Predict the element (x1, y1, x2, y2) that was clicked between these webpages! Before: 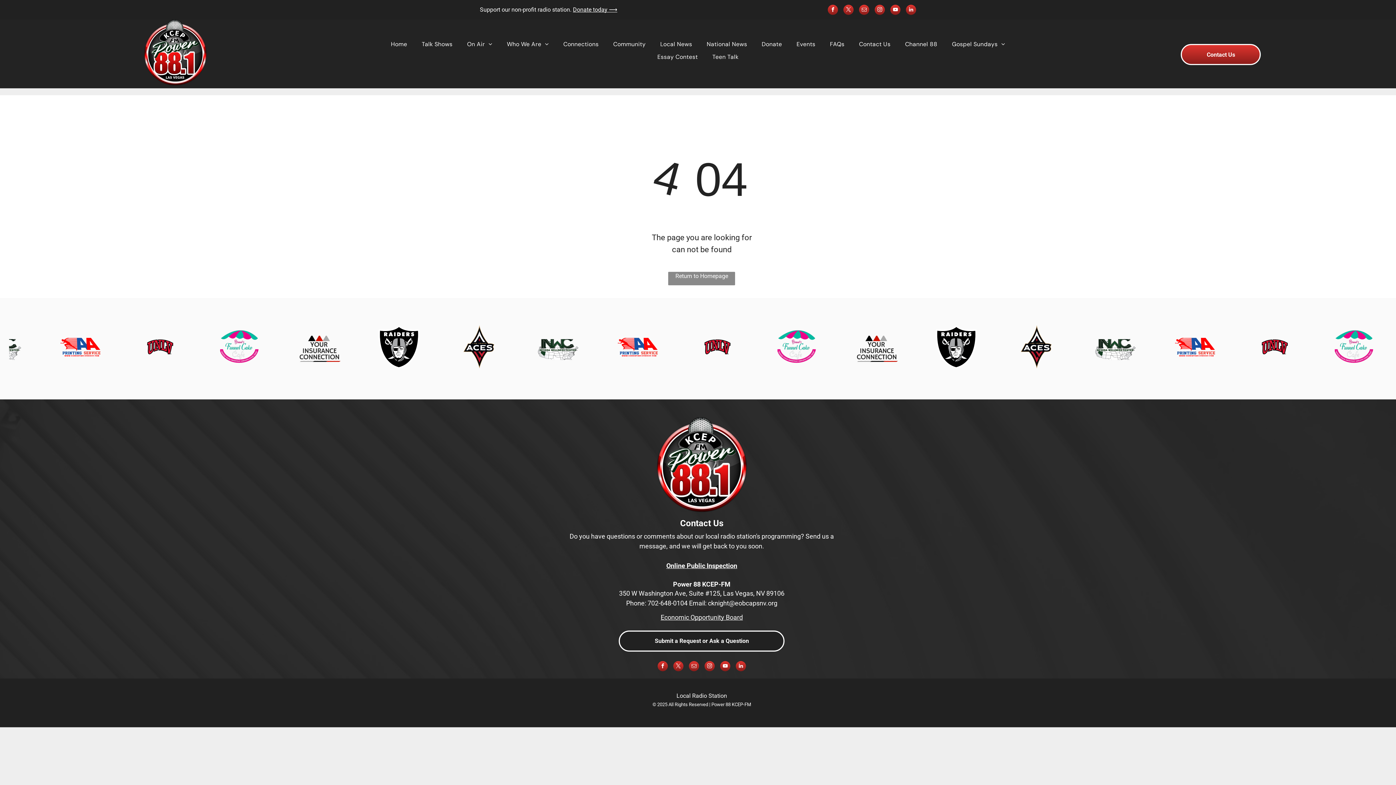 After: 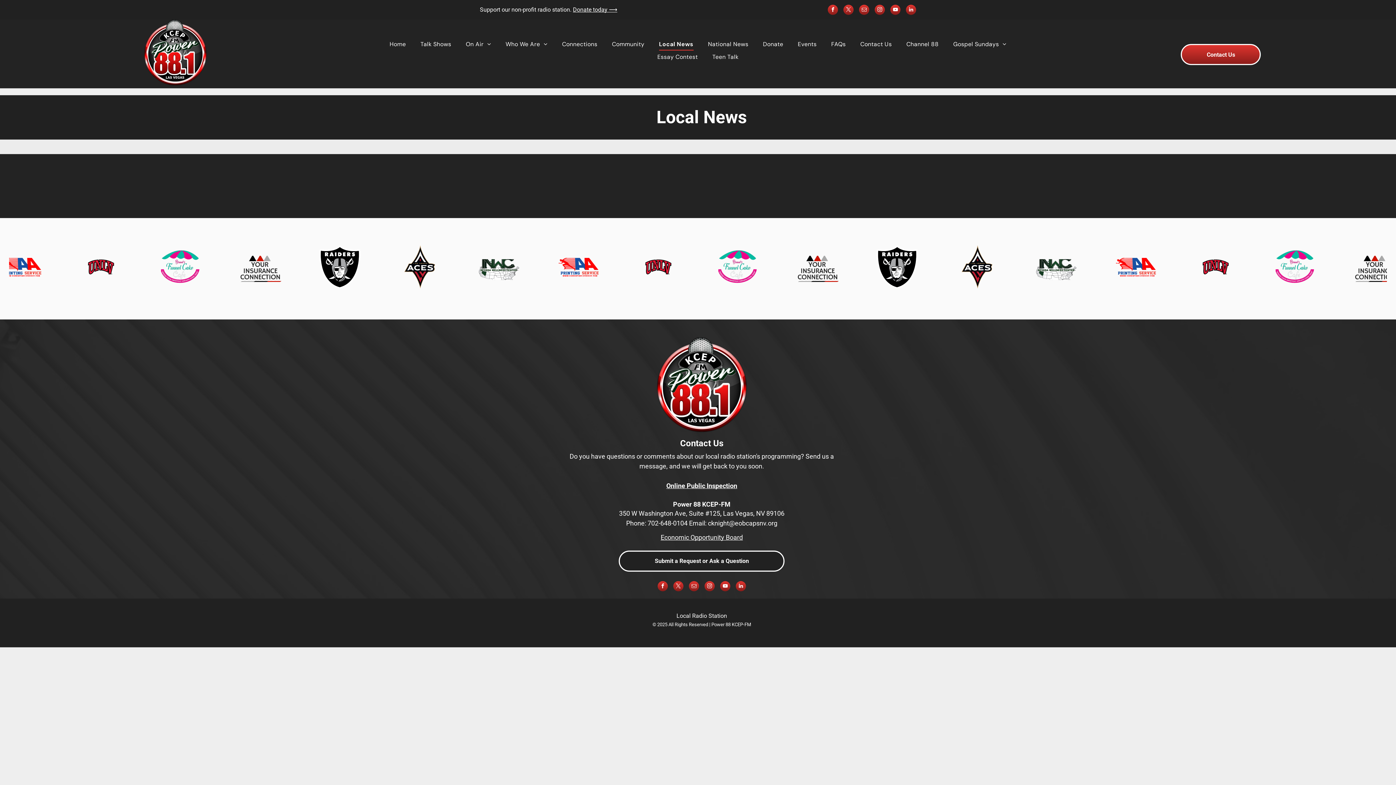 Action: bbox: (656, 38, 696, 50) label: Local News